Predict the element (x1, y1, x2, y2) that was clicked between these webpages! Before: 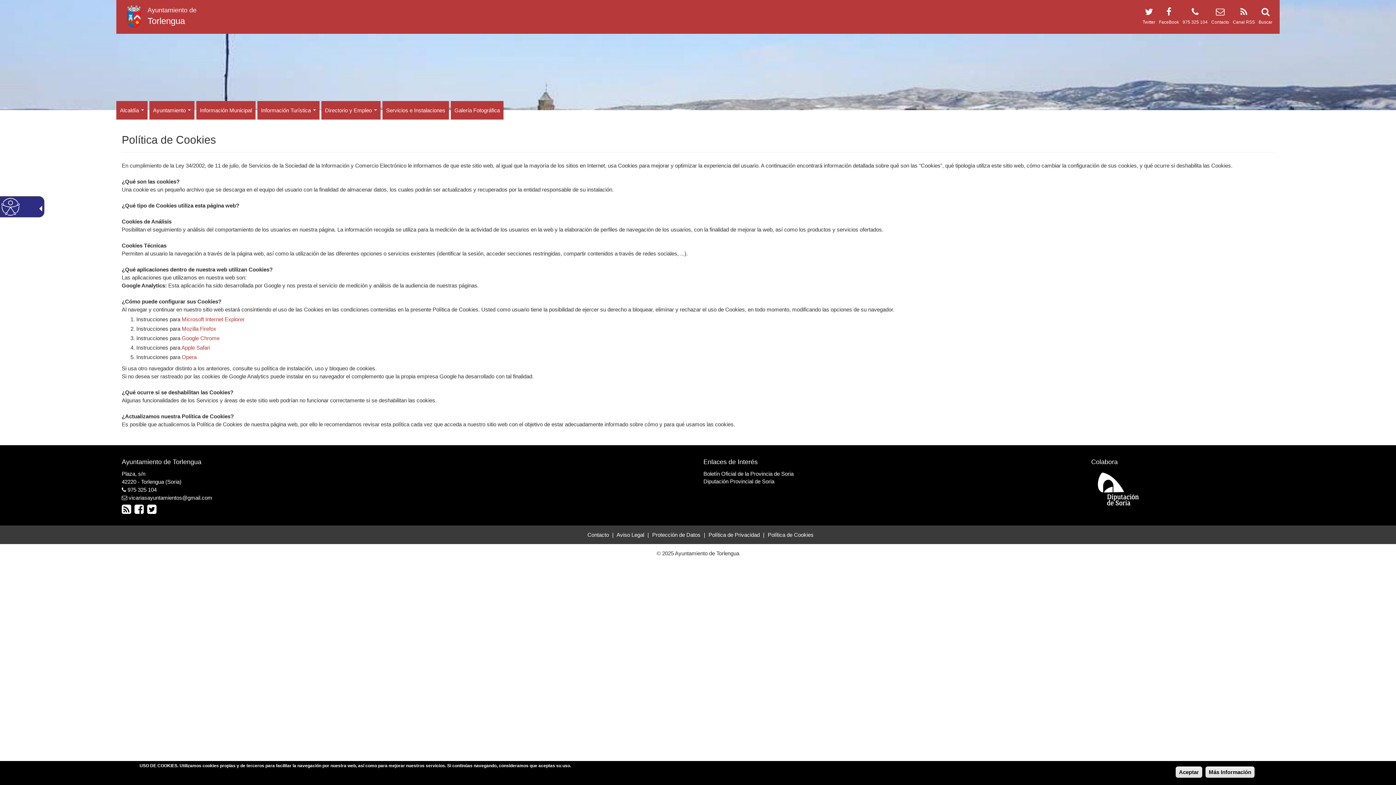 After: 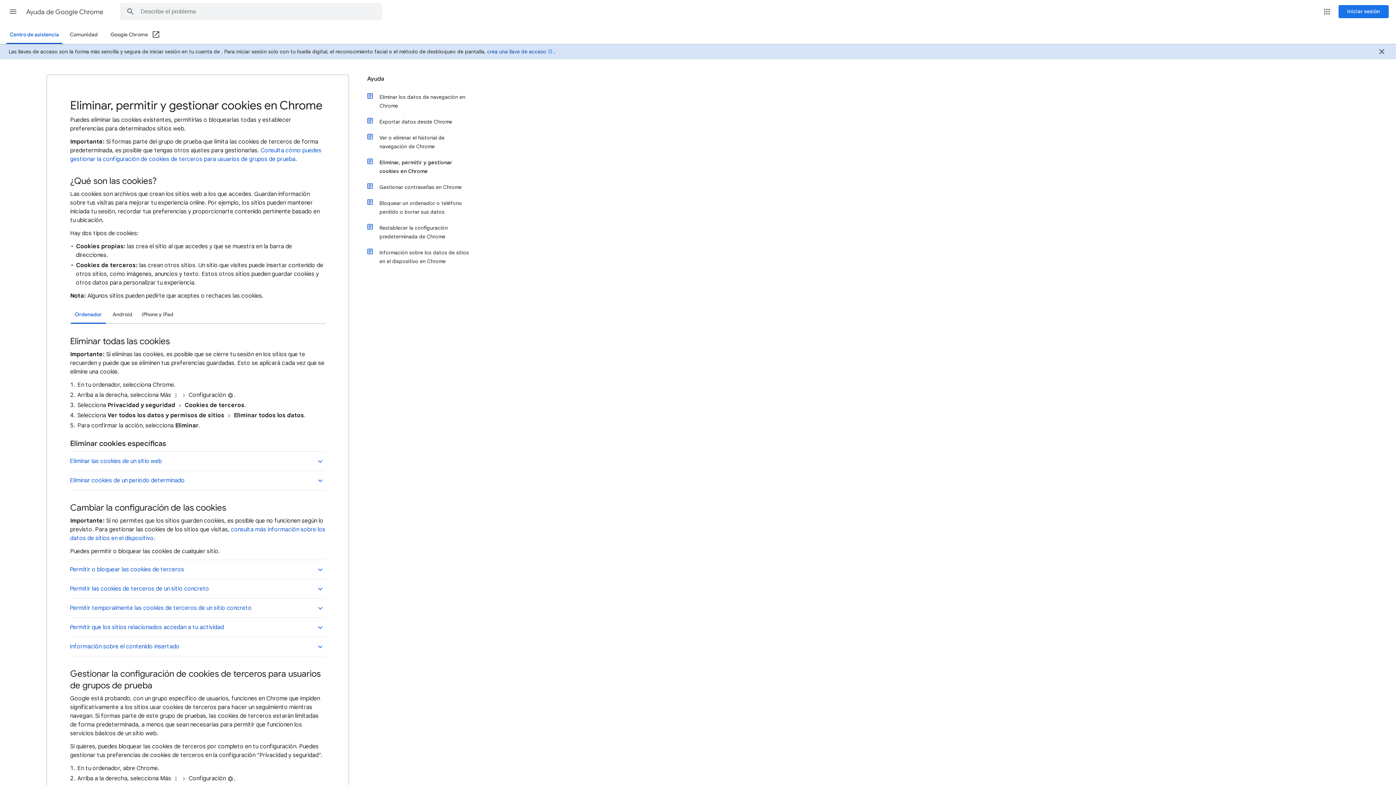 Action: label: Google Chrome bbox: (181, 335, 219, 341)